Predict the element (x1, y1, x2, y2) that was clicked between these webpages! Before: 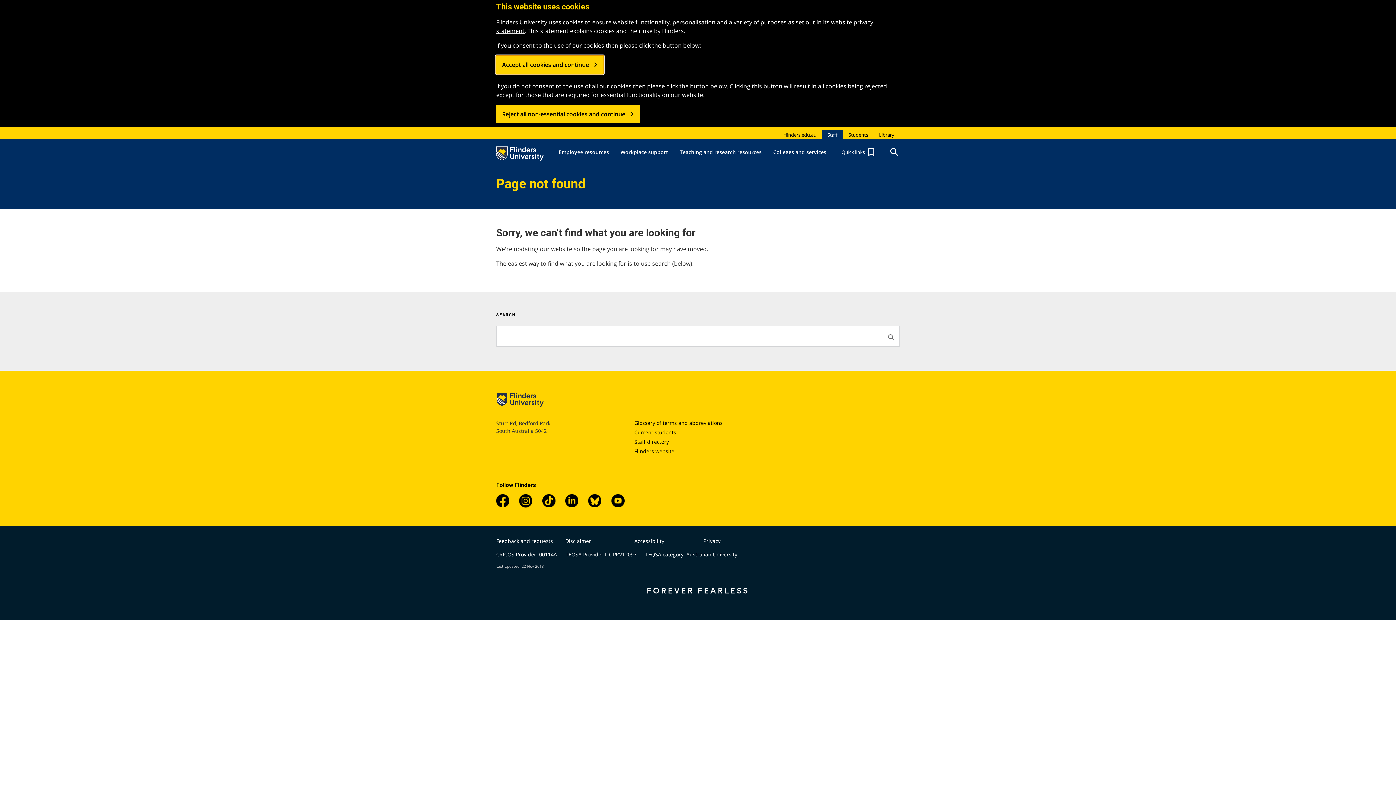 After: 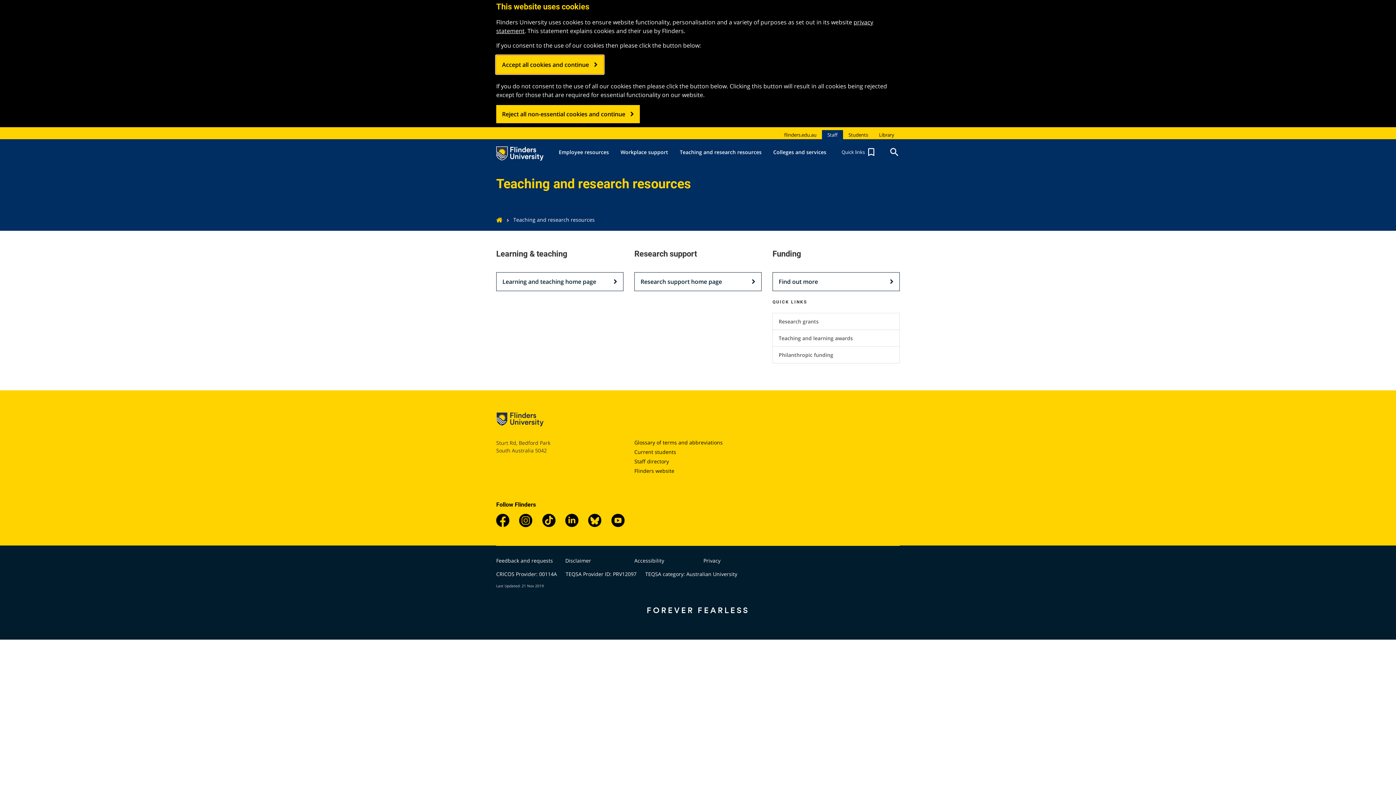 Action: bbox: (674, 139, 767, 165) label: Teaching and research resources